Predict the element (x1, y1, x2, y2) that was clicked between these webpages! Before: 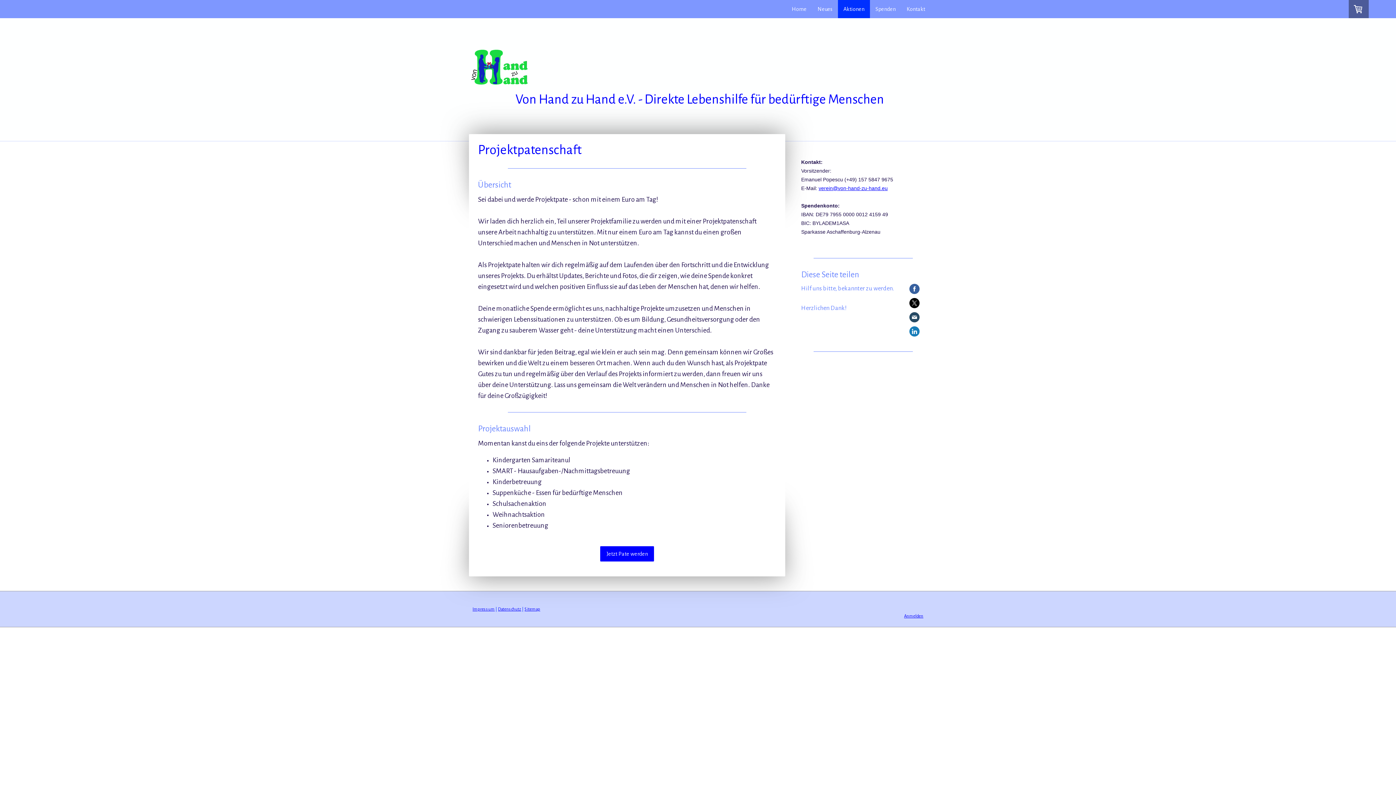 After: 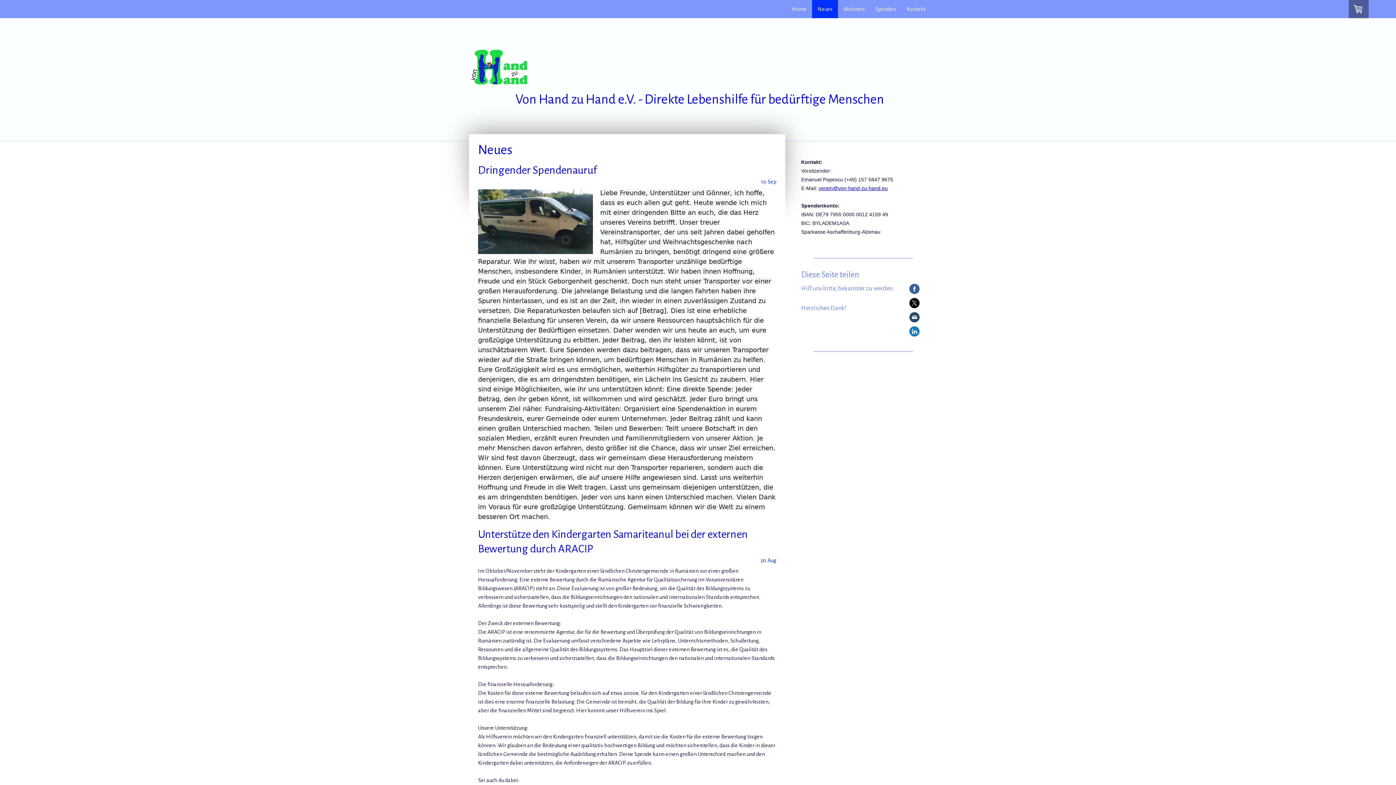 Action: bbox: (812, 0, 838, 18) label: Neues